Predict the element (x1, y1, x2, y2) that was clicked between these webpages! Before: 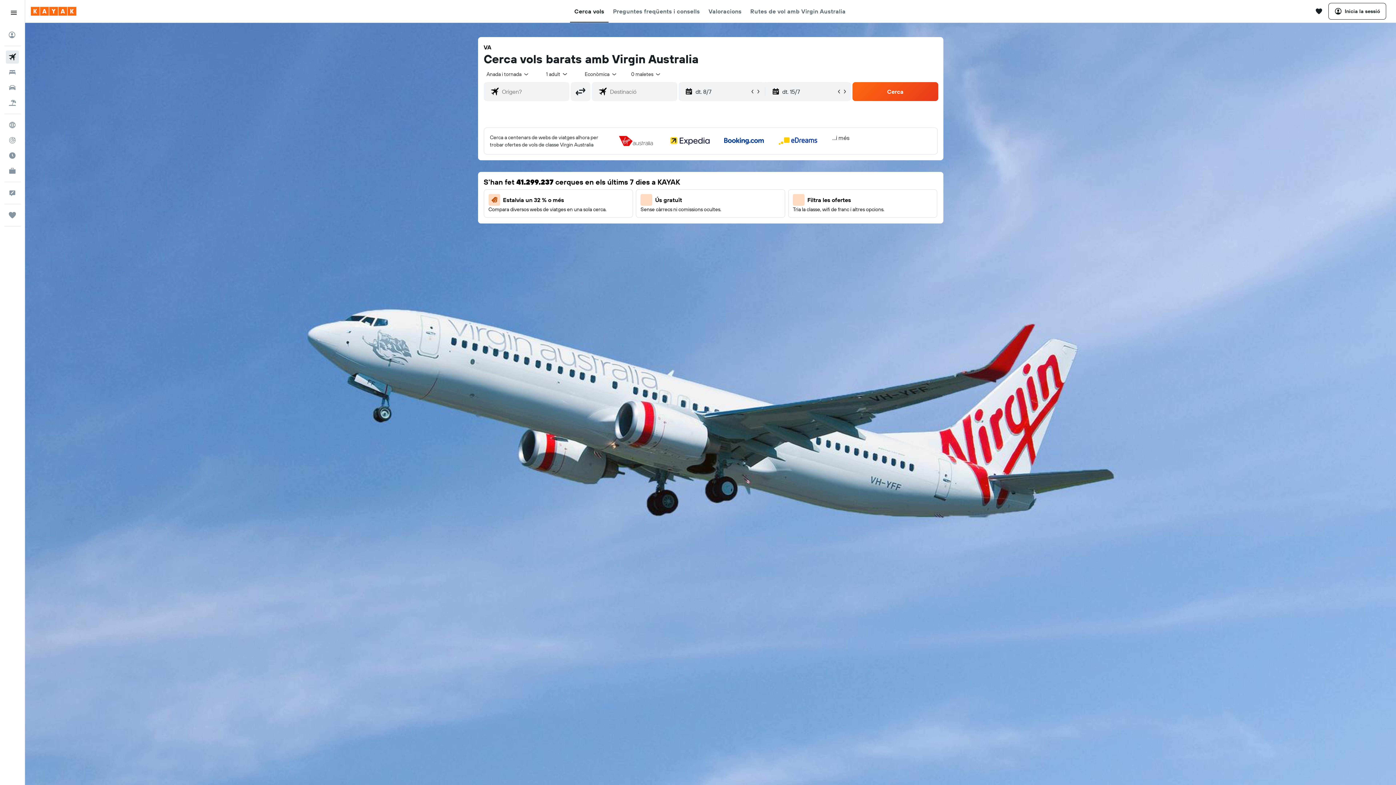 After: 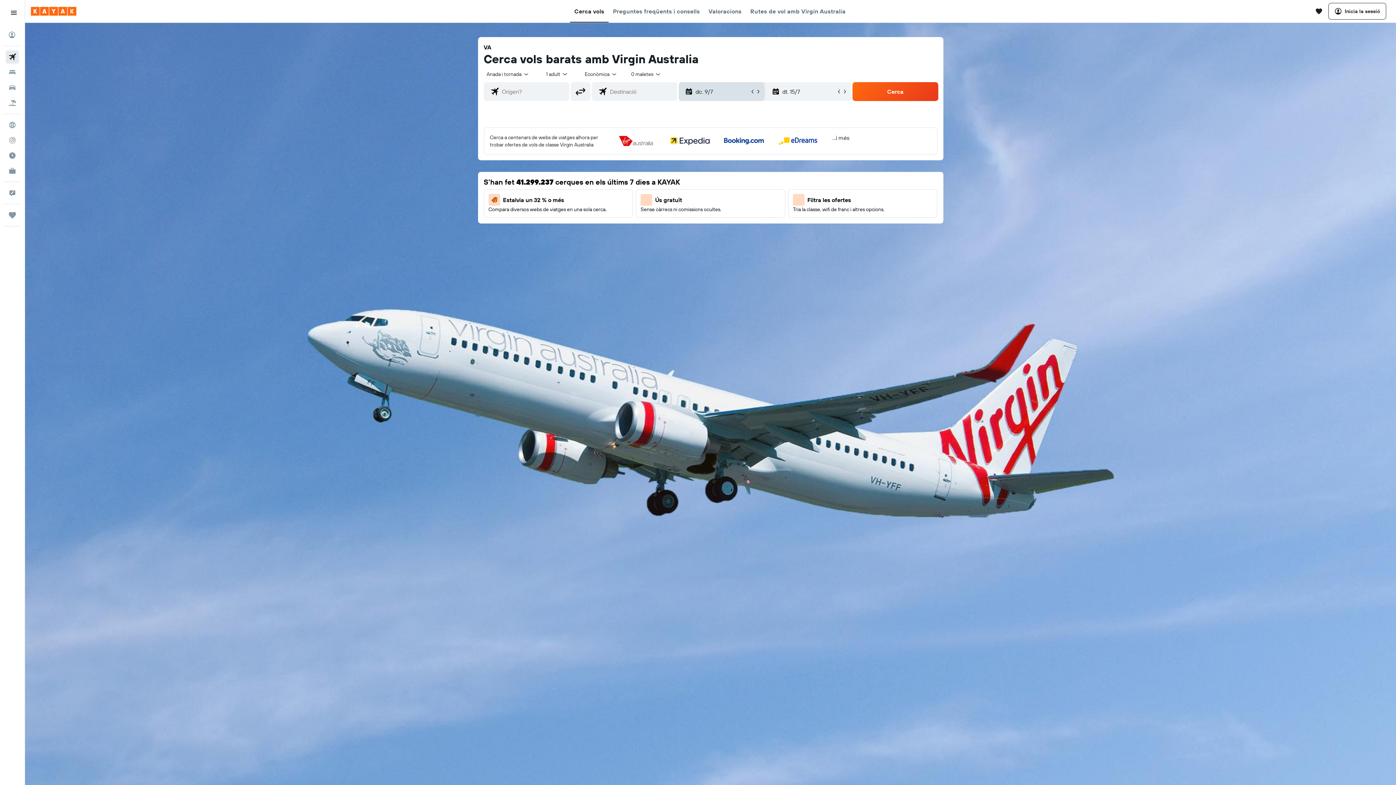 Action: bbox: (755, 88, 761, 94)